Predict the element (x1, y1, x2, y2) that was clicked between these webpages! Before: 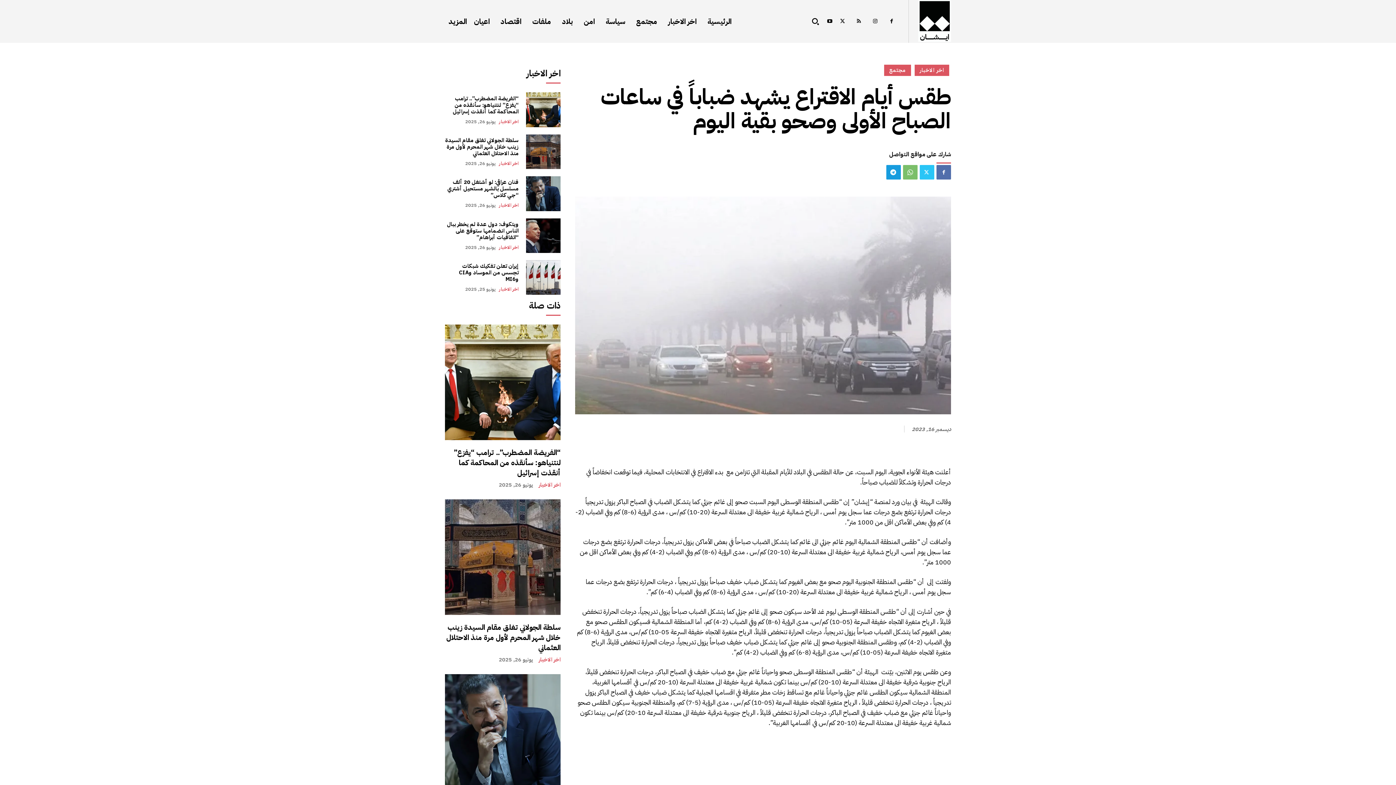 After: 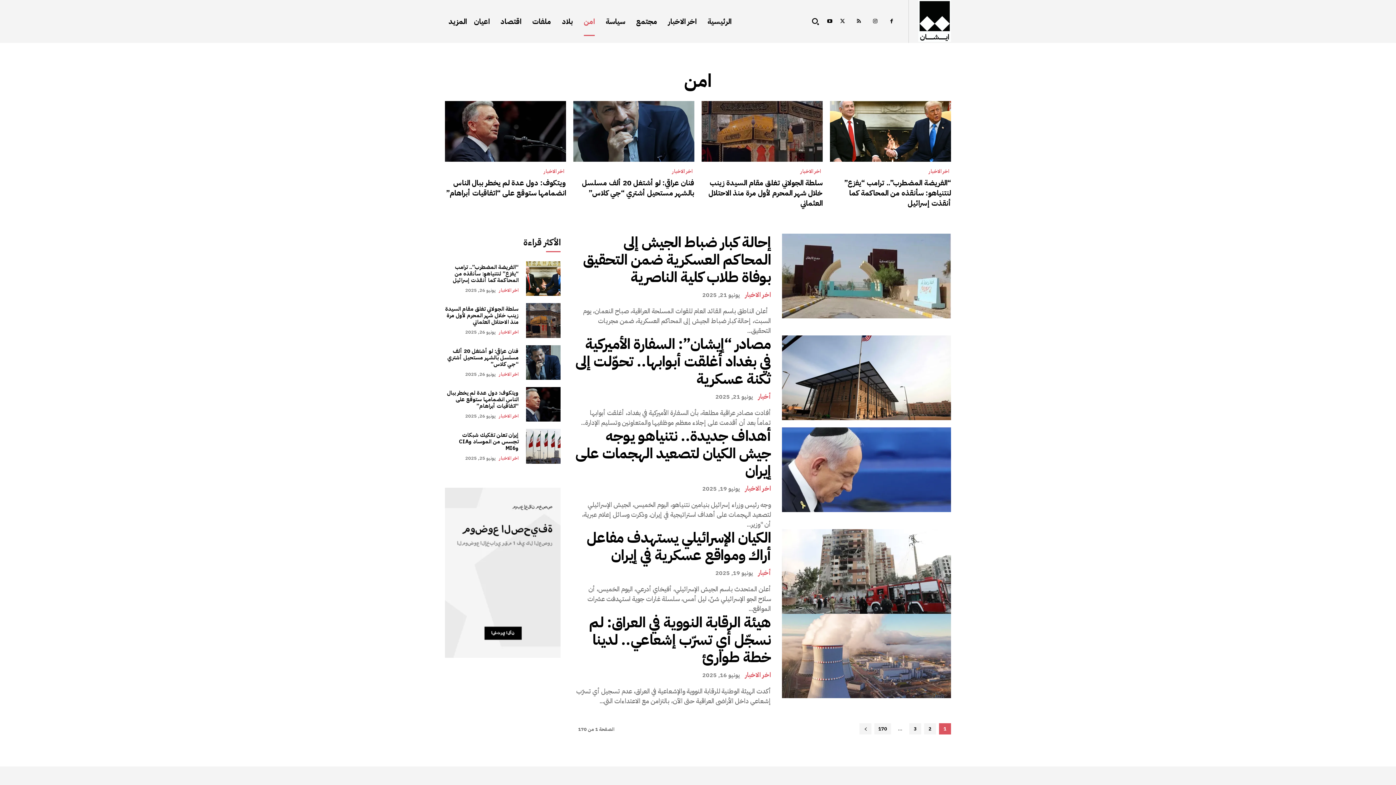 Action: label: امن bbox: (580, 6, 598, 36)